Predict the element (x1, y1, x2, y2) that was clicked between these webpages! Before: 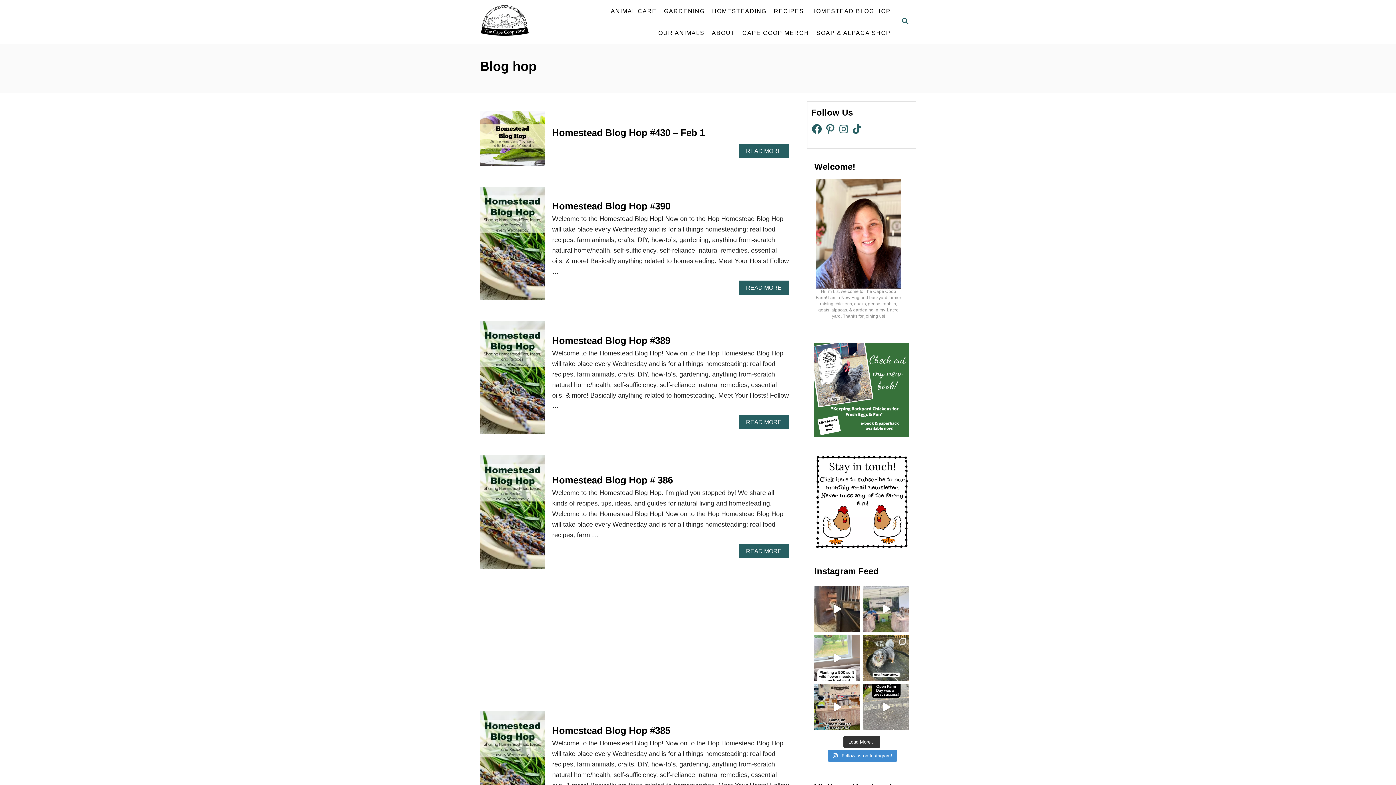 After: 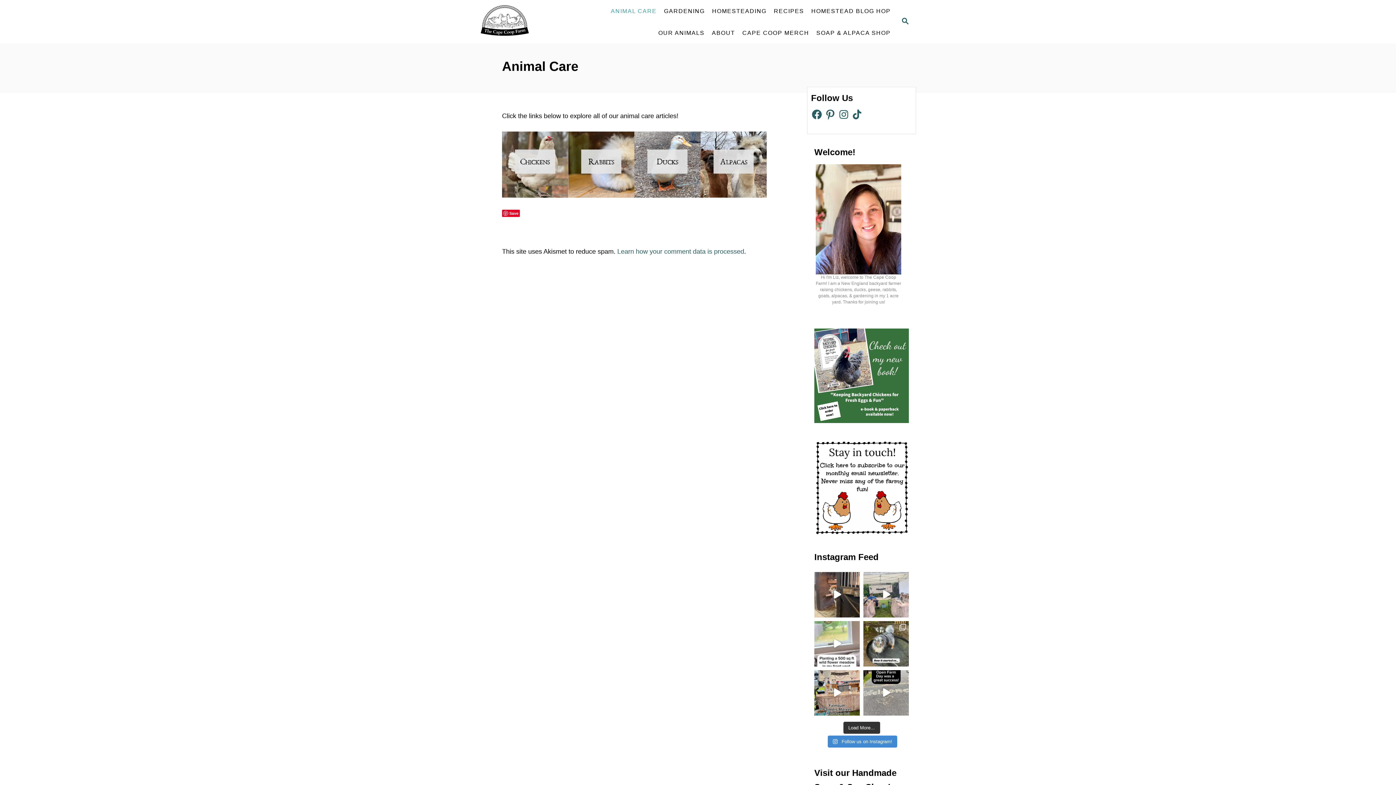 Action: label: ANIMAL CARE bbox: (607, 3, 660, 18)